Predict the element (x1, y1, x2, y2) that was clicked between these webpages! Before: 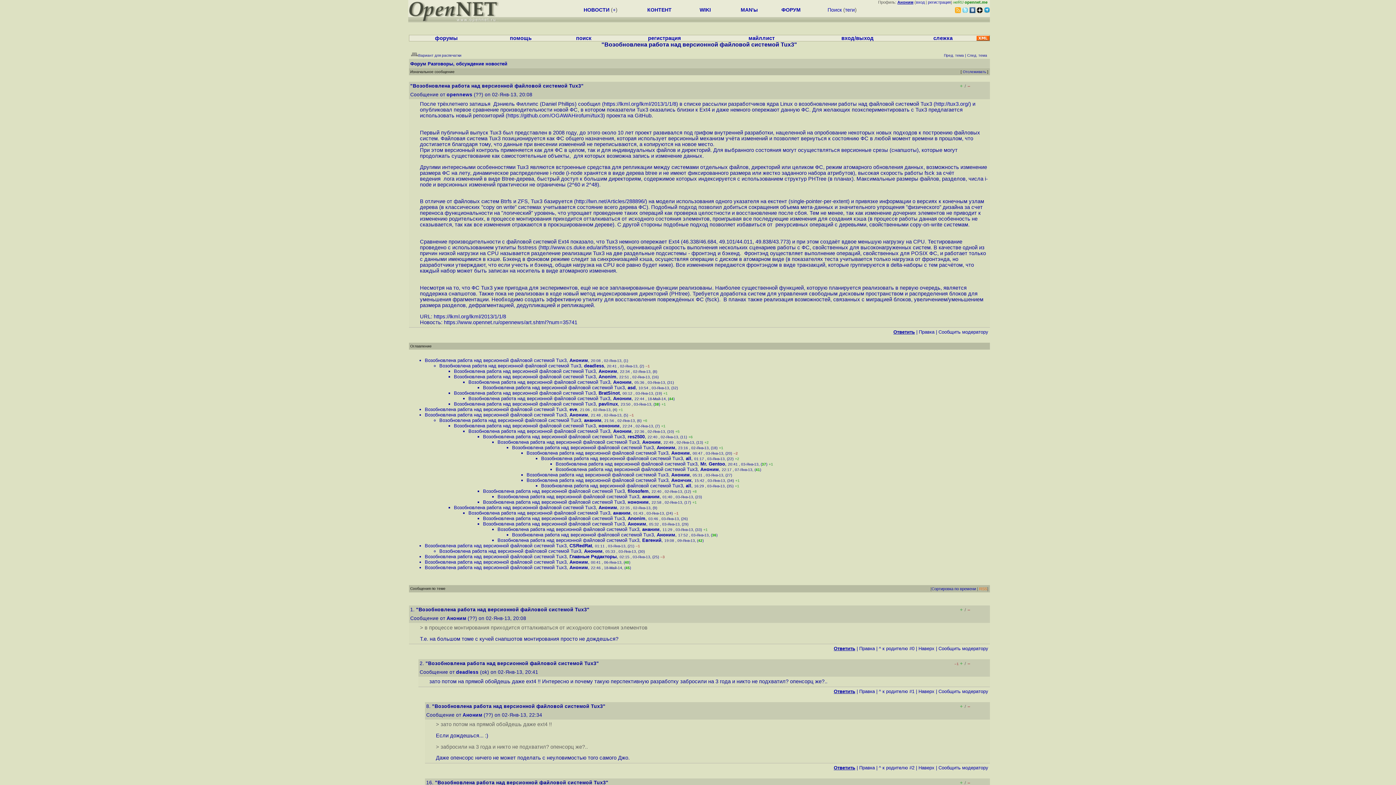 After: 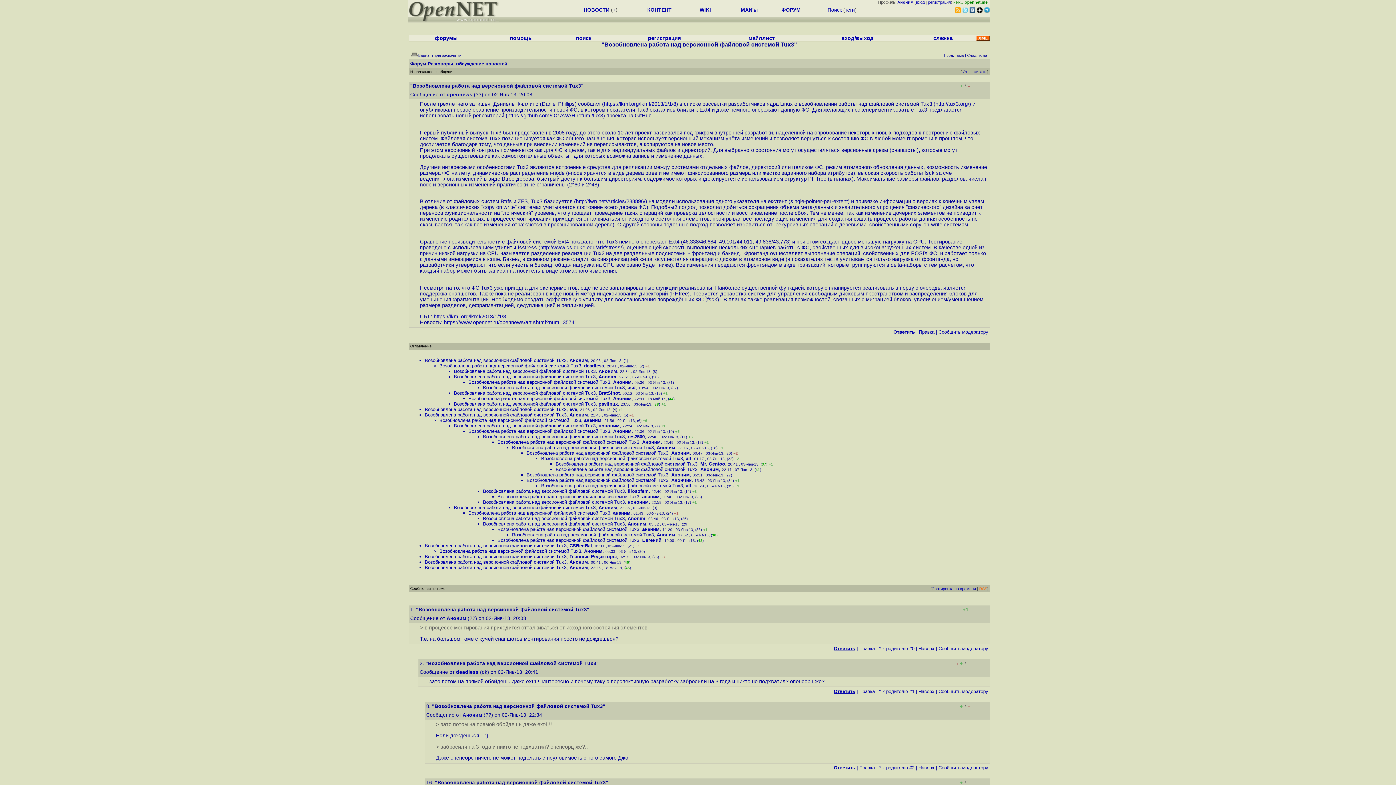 Action: bbox: (960, 607, 964, 612) label: +